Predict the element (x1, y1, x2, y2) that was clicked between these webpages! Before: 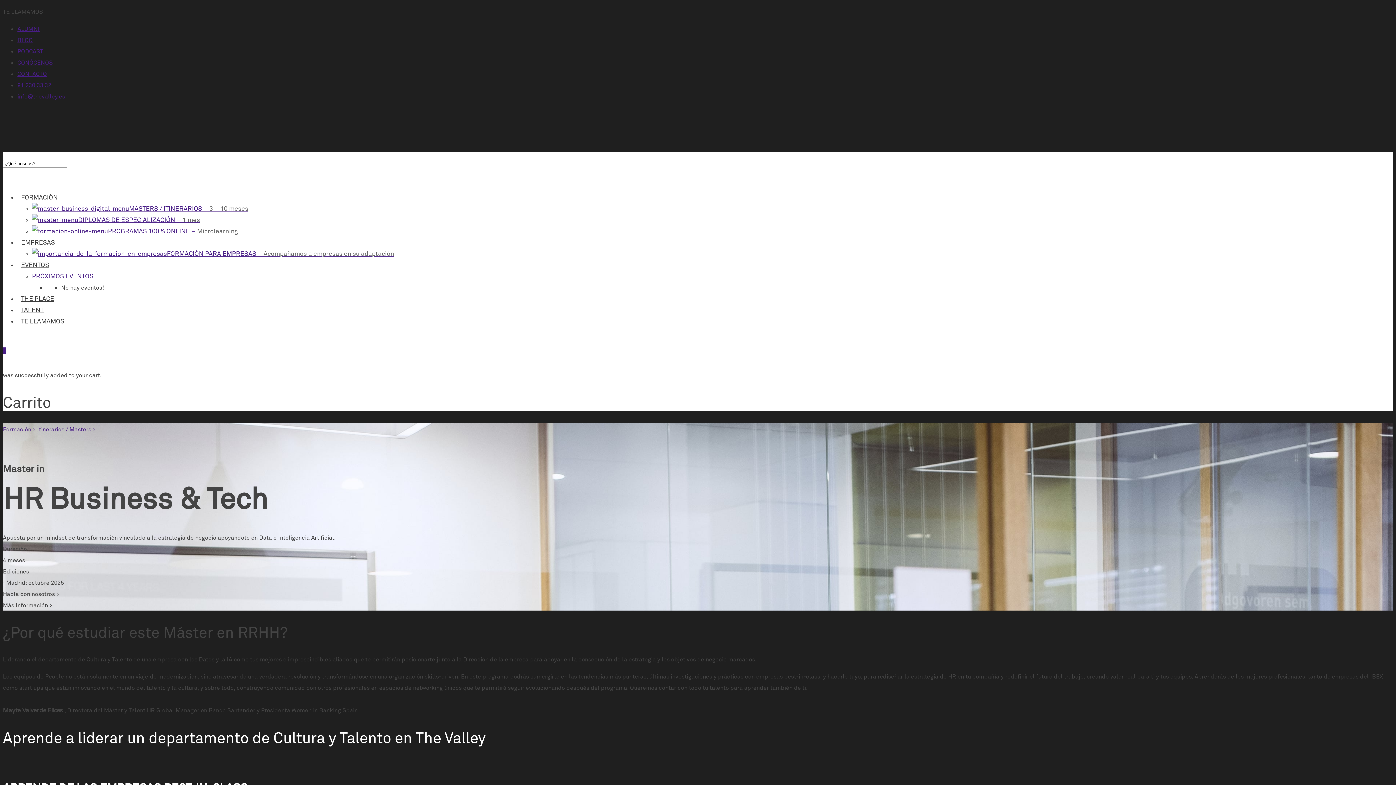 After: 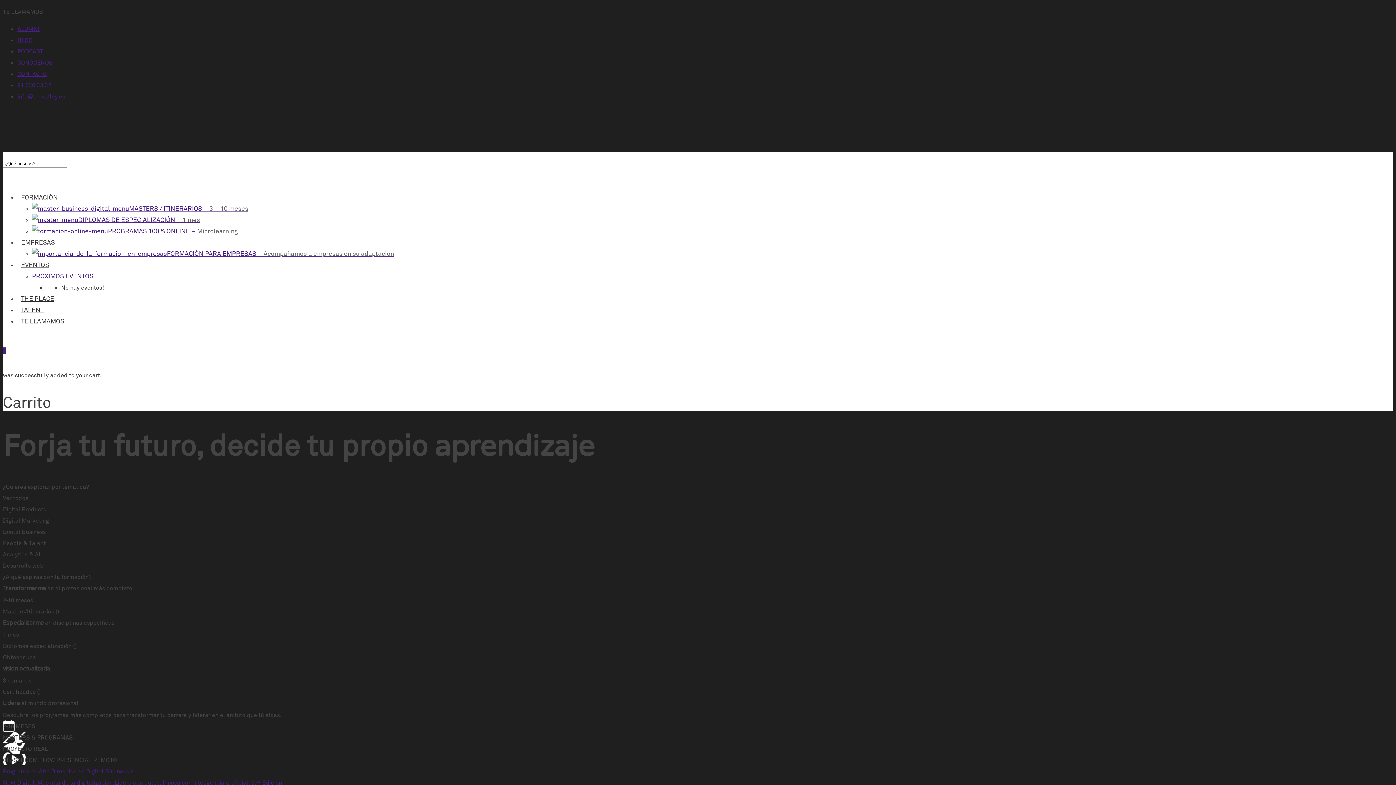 Action: label: Formación > Itinerarios / Masters > bbox: (2, 425, 95, 432)